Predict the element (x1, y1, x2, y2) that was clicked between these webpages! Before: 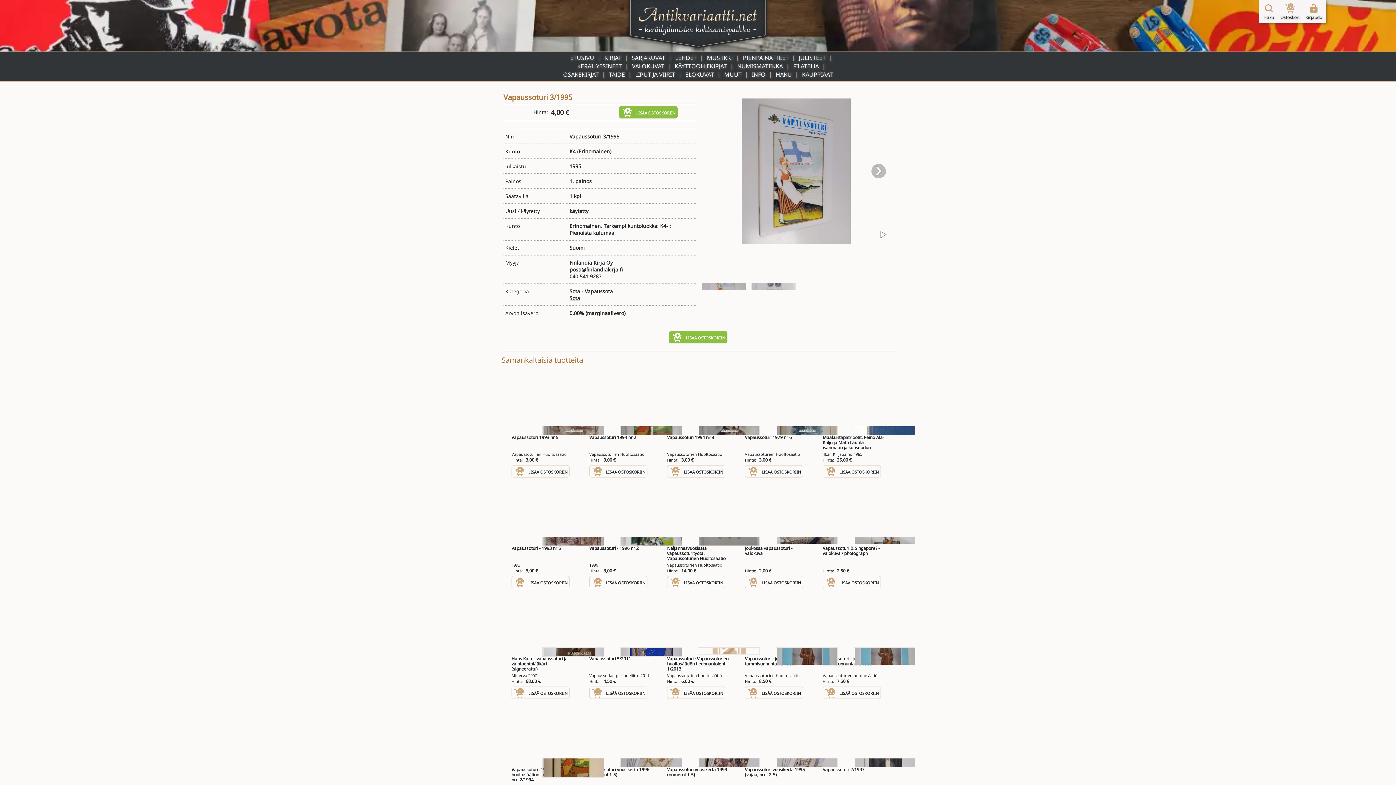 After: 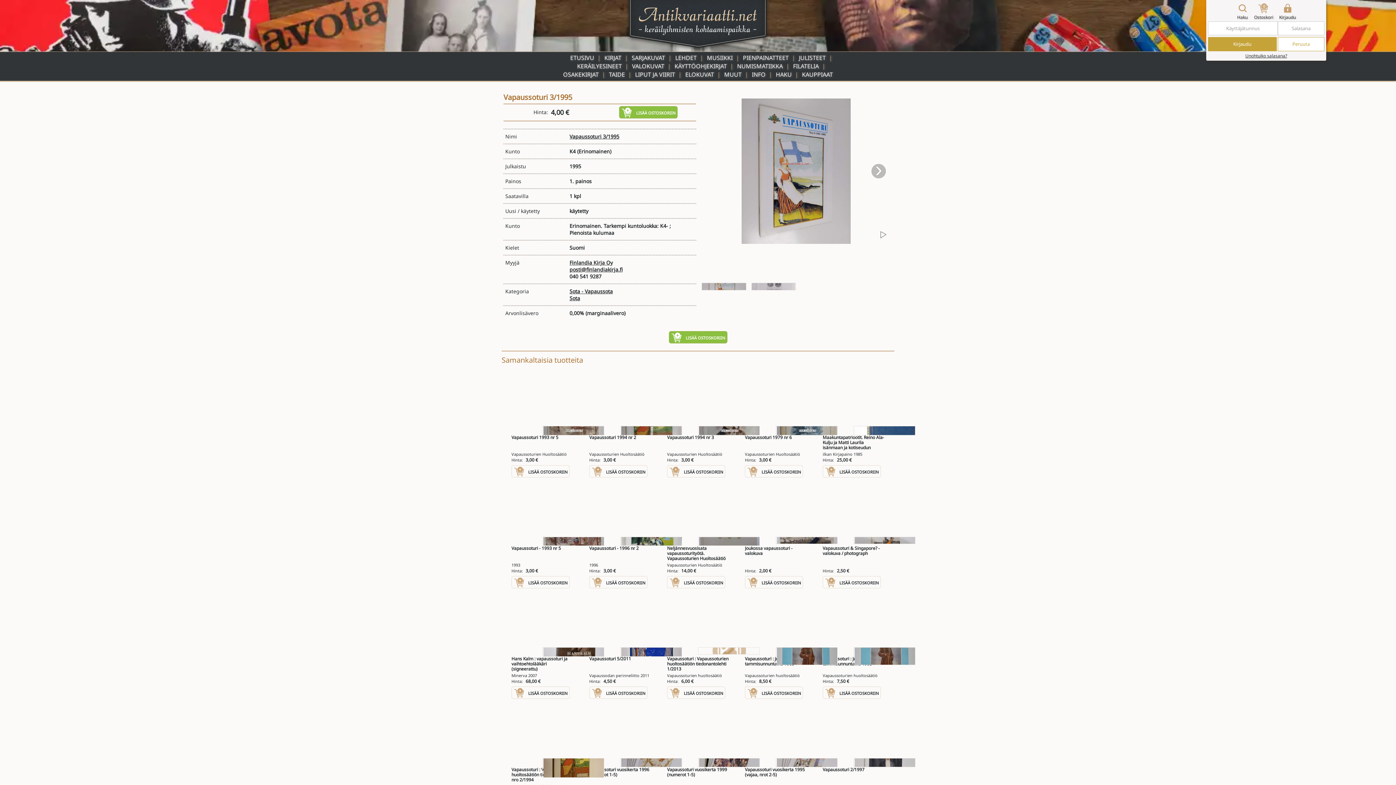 Action: bbox: (1305, 2, 1322, 21) label: Kirjaudu